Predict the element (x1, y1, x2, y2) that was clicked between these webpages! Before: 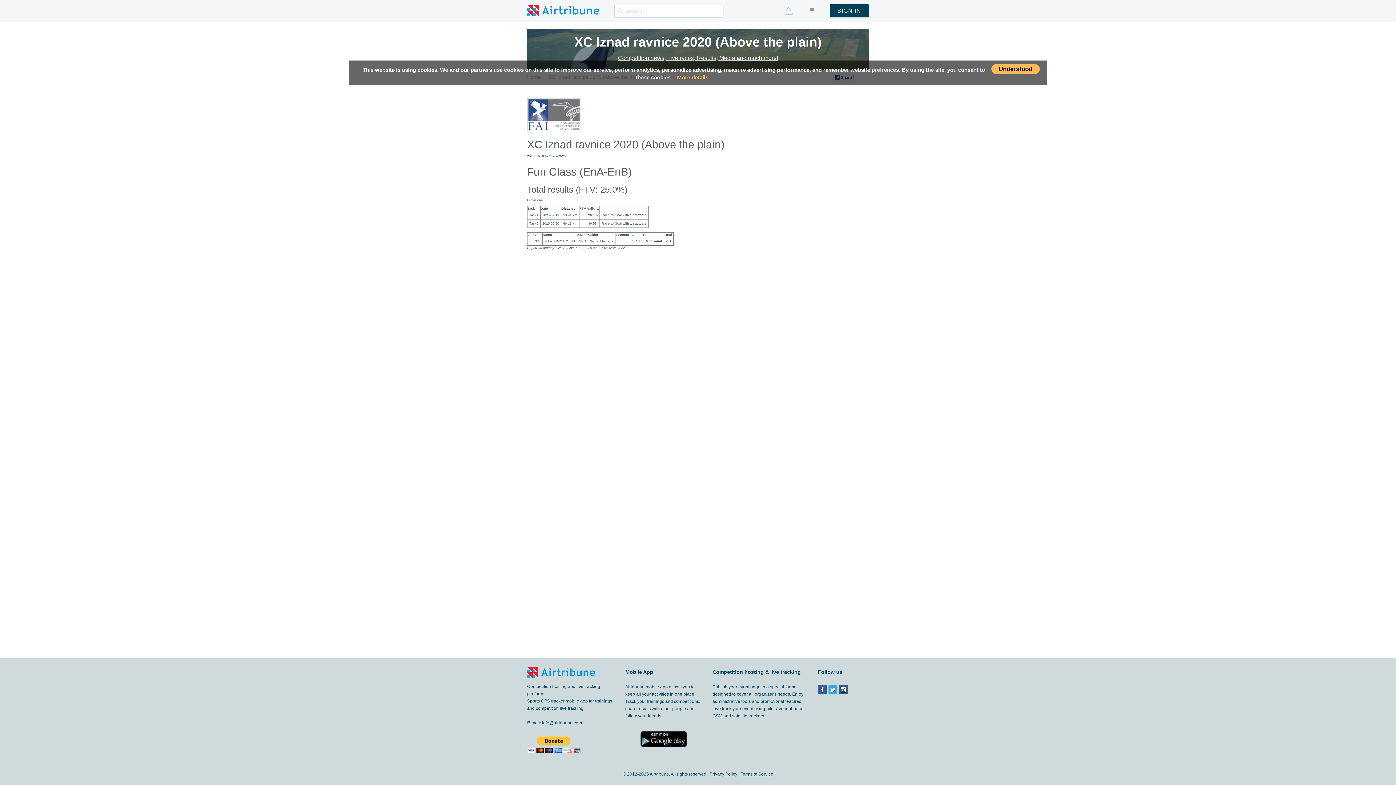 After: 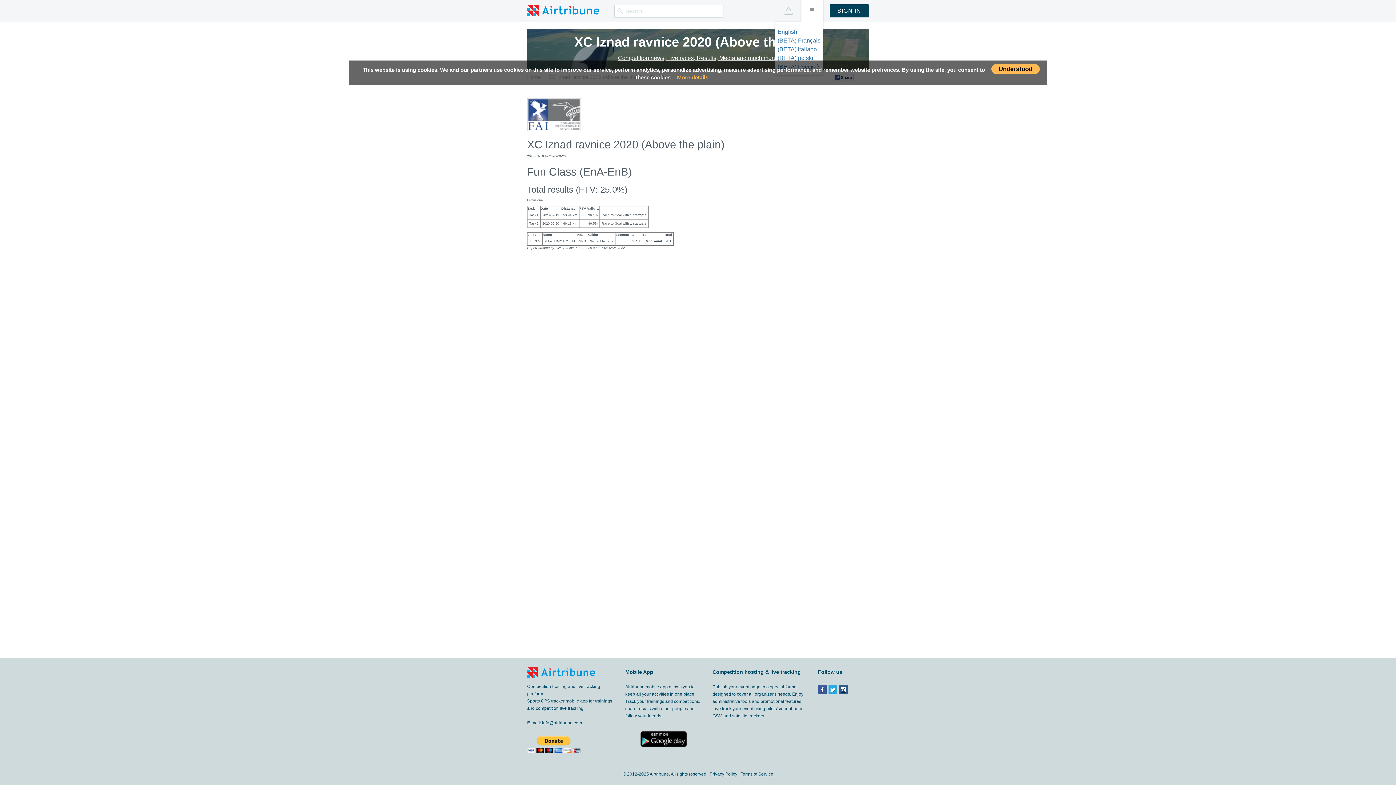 Action: bbox: (801, 0, 823, 21)